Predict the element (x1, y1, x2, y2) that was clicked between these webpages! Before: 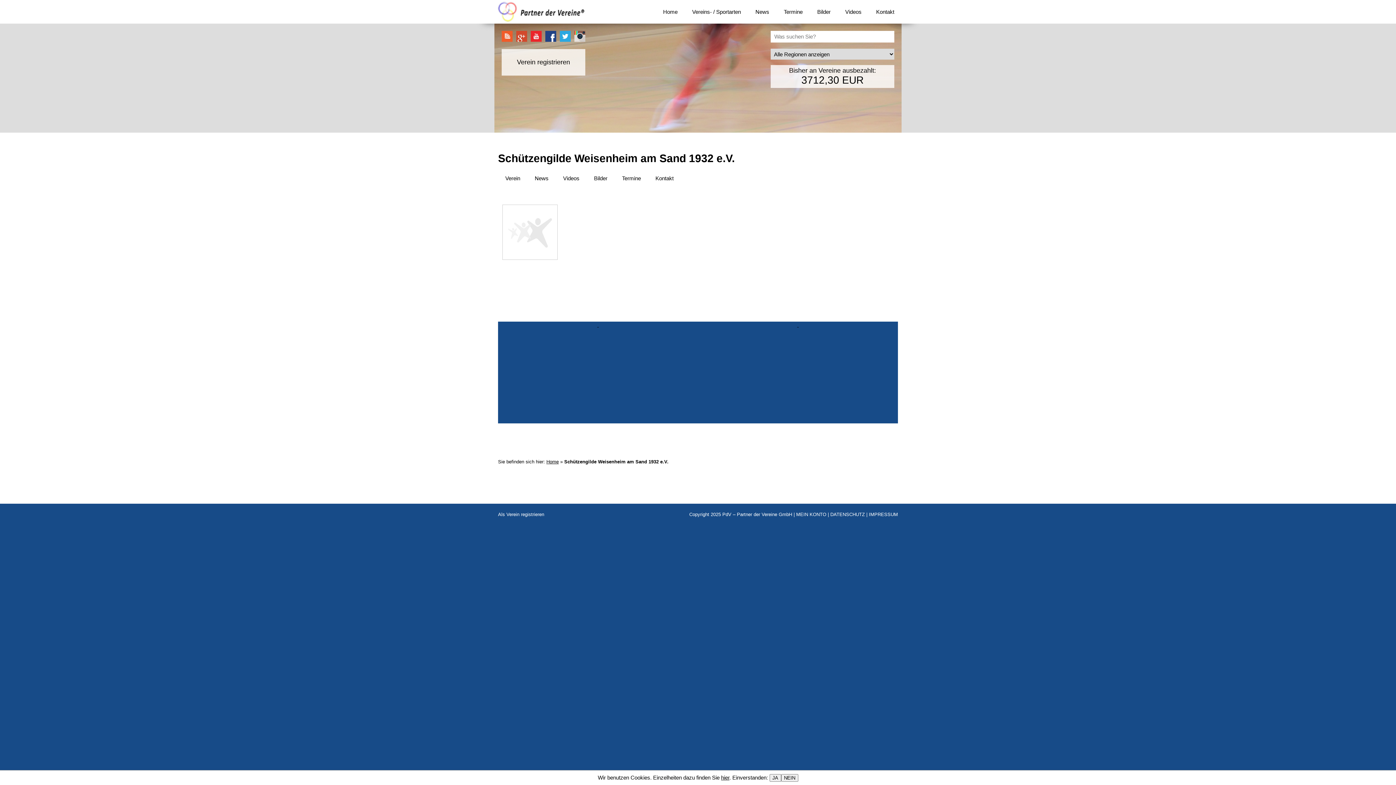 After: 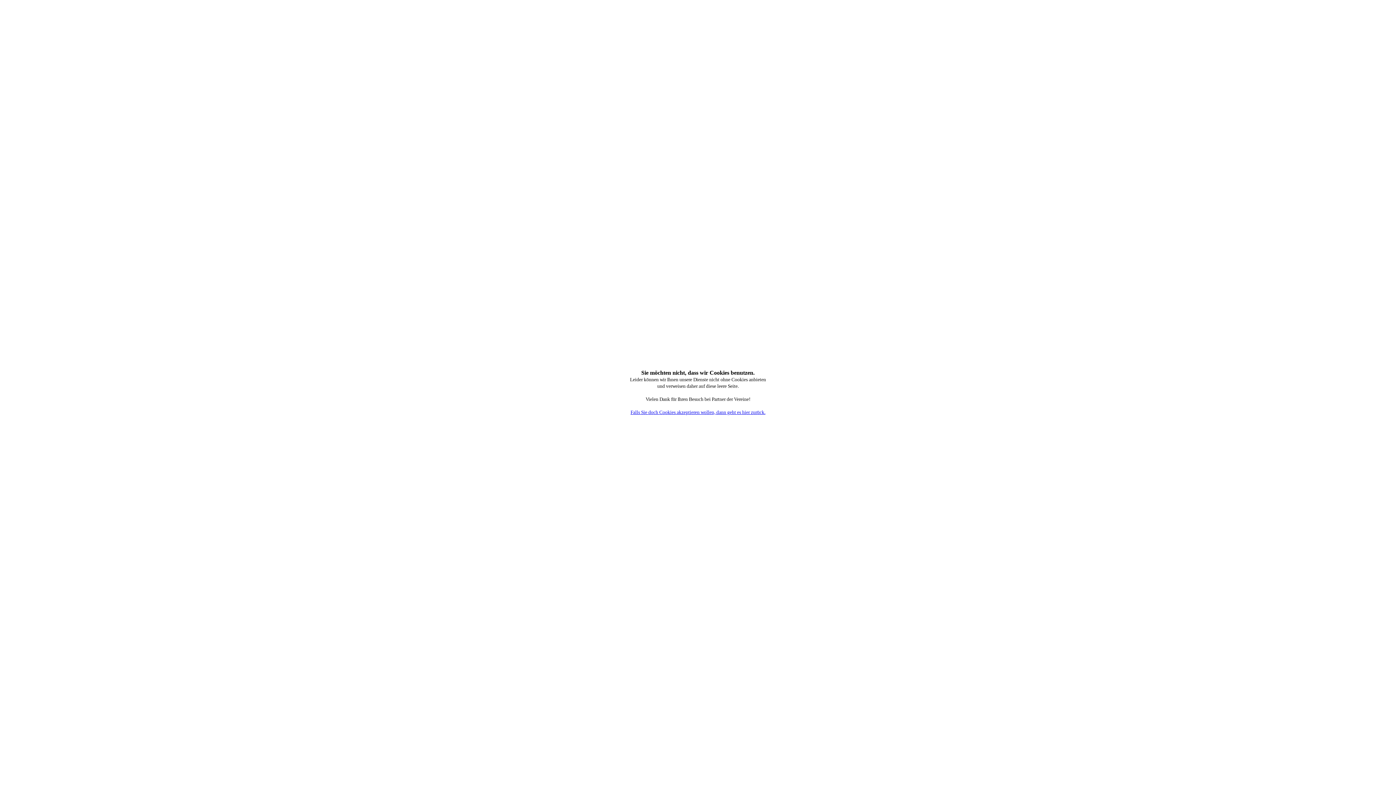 Action: bbox: (781, 774, 798, 782) label: NEIN